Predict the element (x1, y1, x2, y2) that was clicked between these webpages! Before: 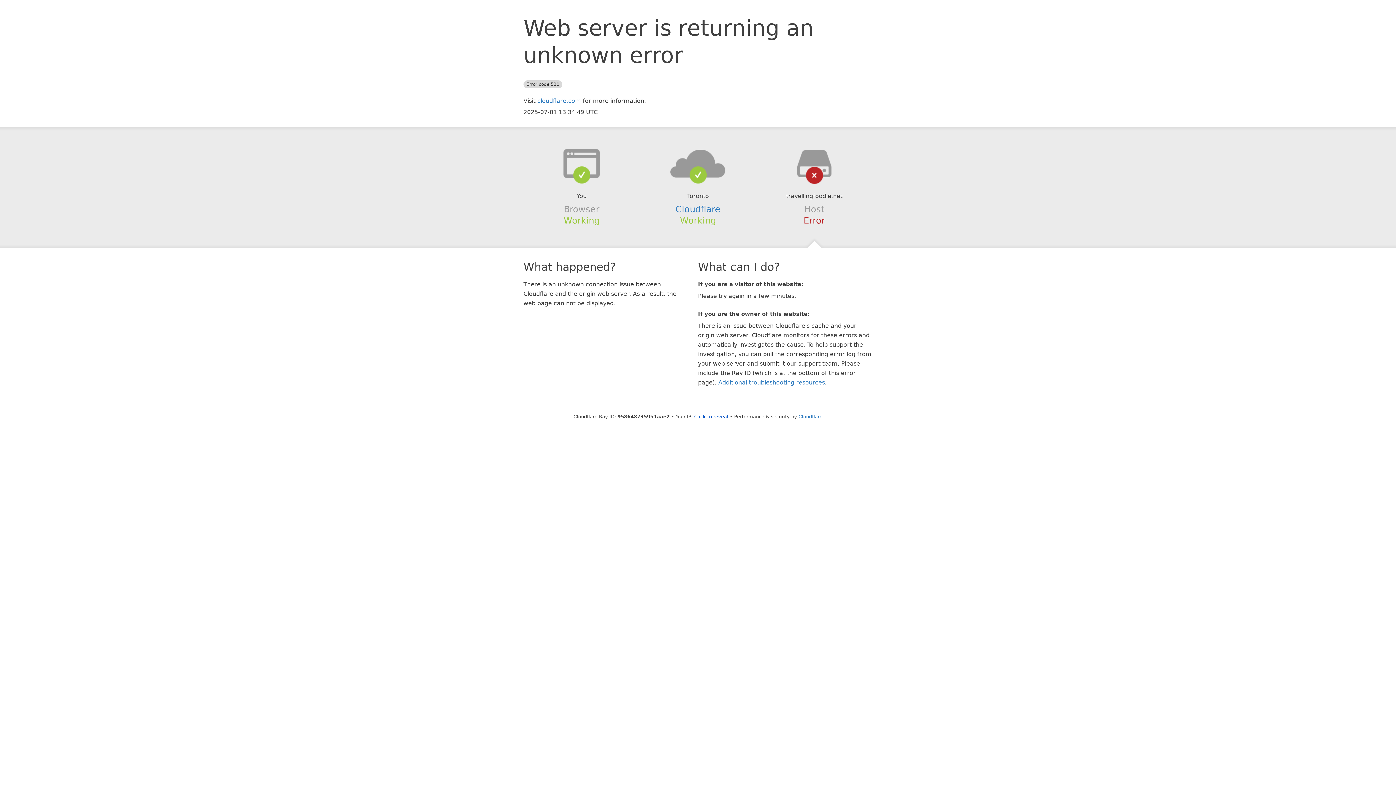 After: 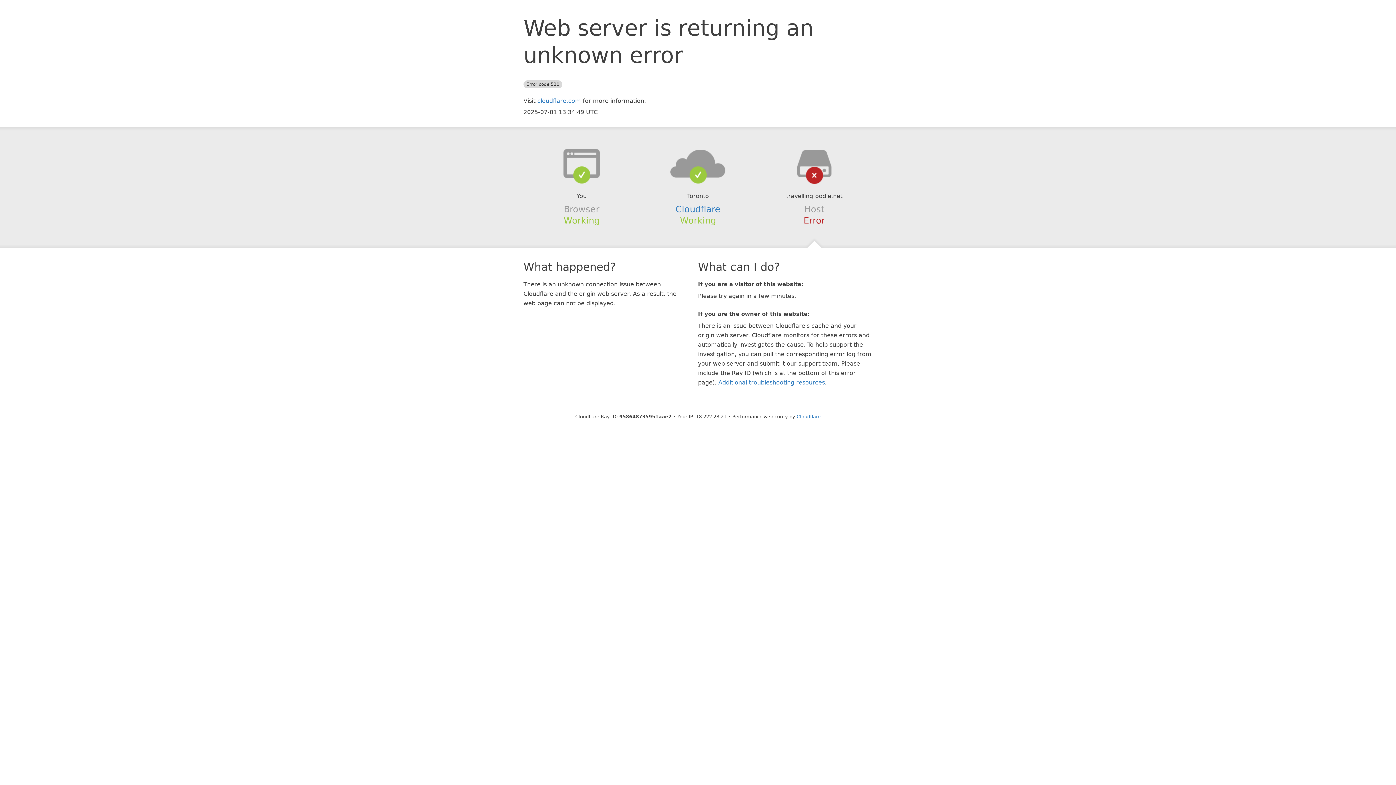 Action: bbox: (694, 414, 728, 419) label: Click to reveal